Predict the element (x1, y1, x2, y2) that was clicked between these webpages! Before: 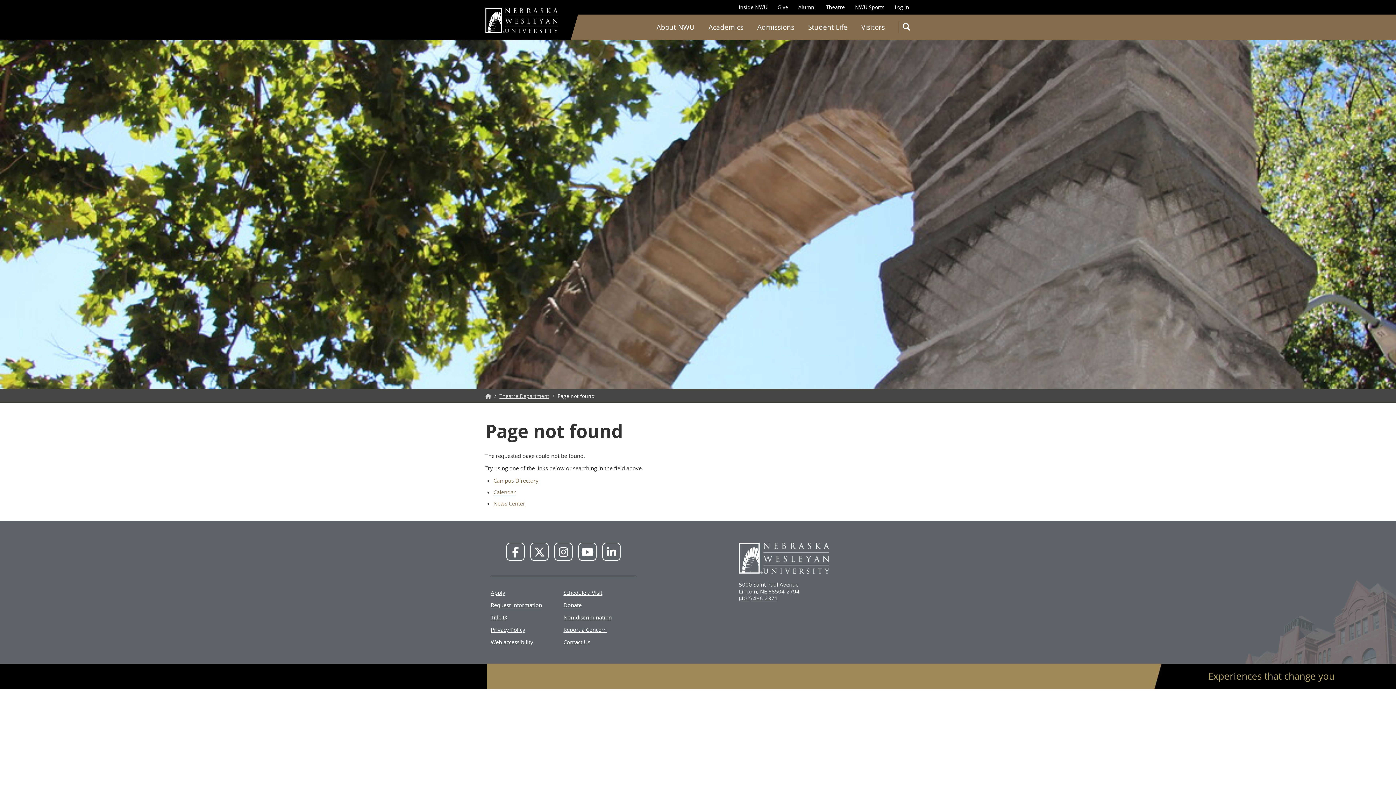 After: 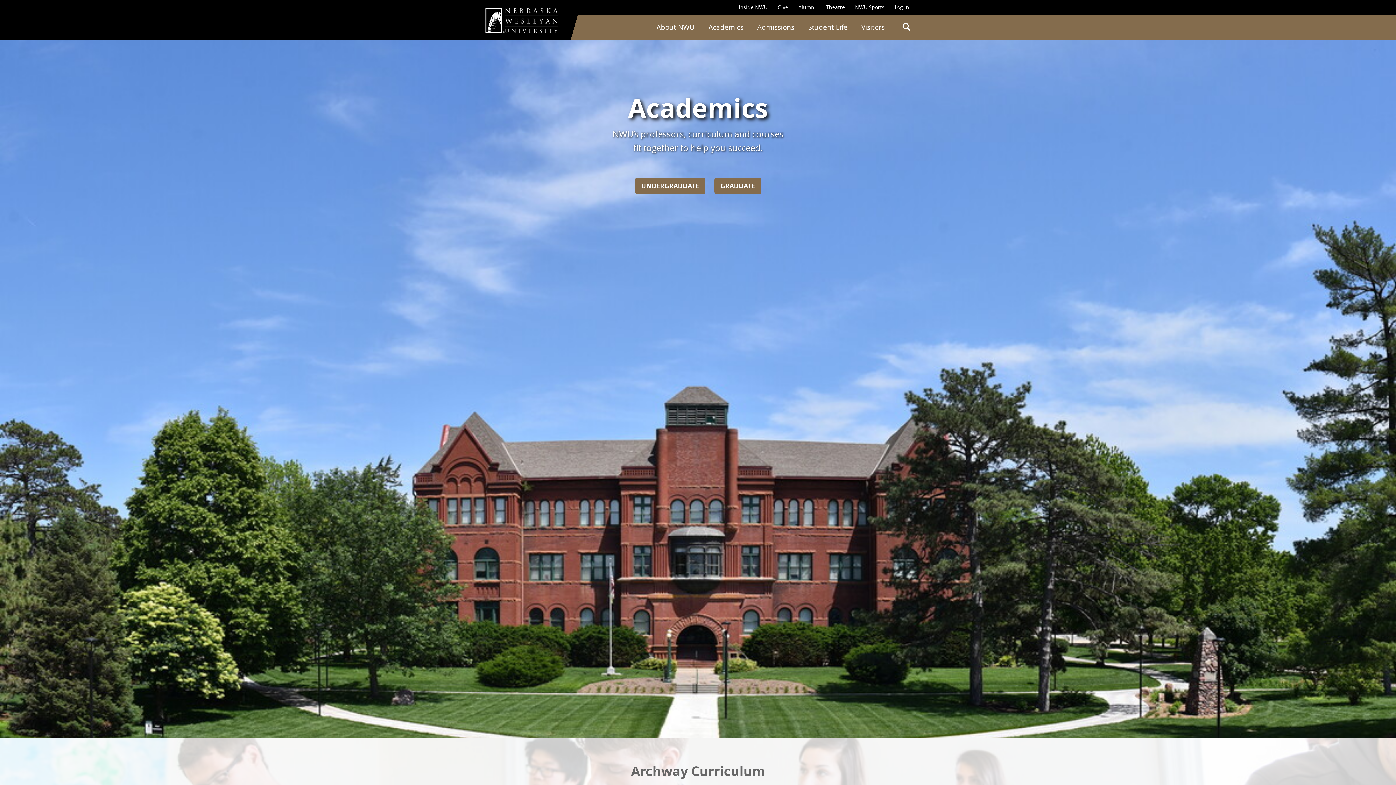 Action: label: Academics bbox: (701, 14, 750, 40)